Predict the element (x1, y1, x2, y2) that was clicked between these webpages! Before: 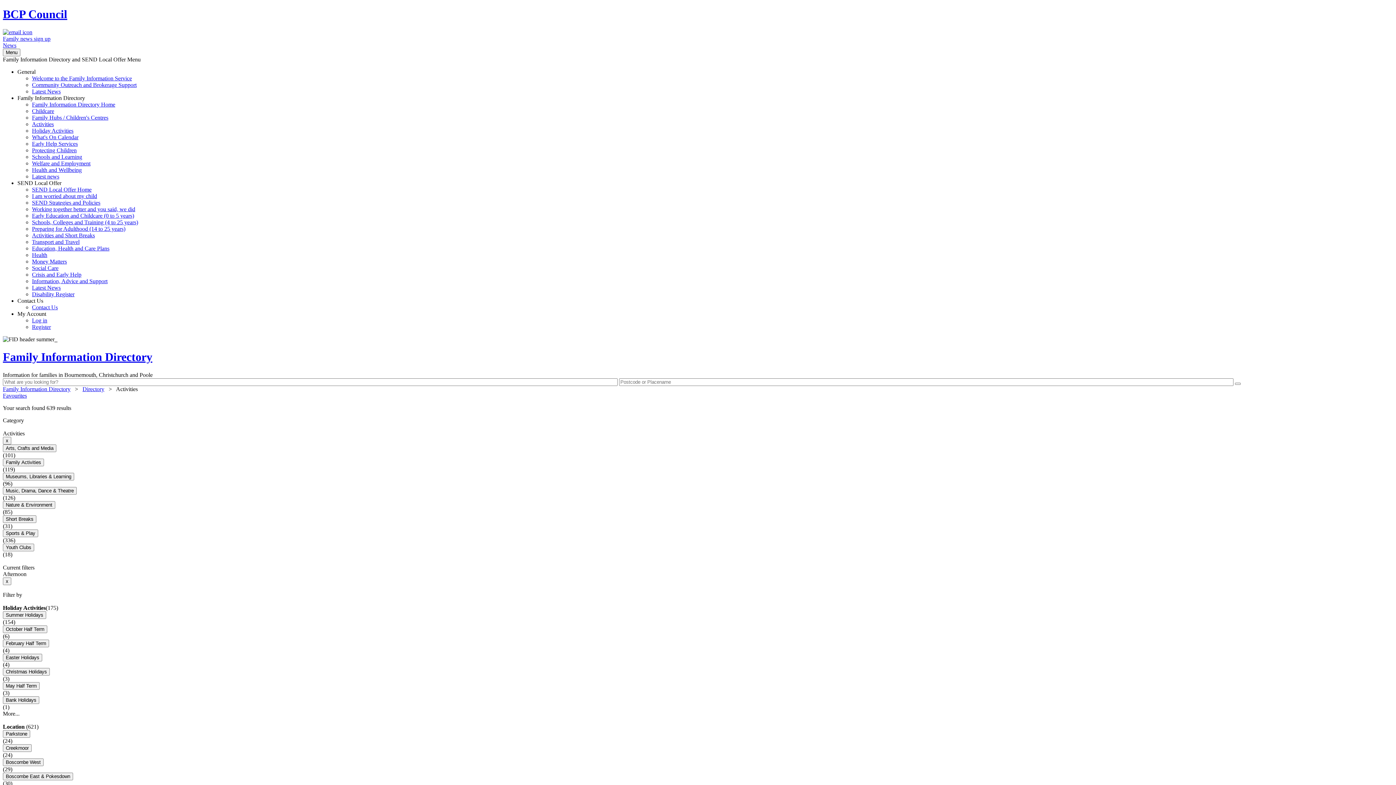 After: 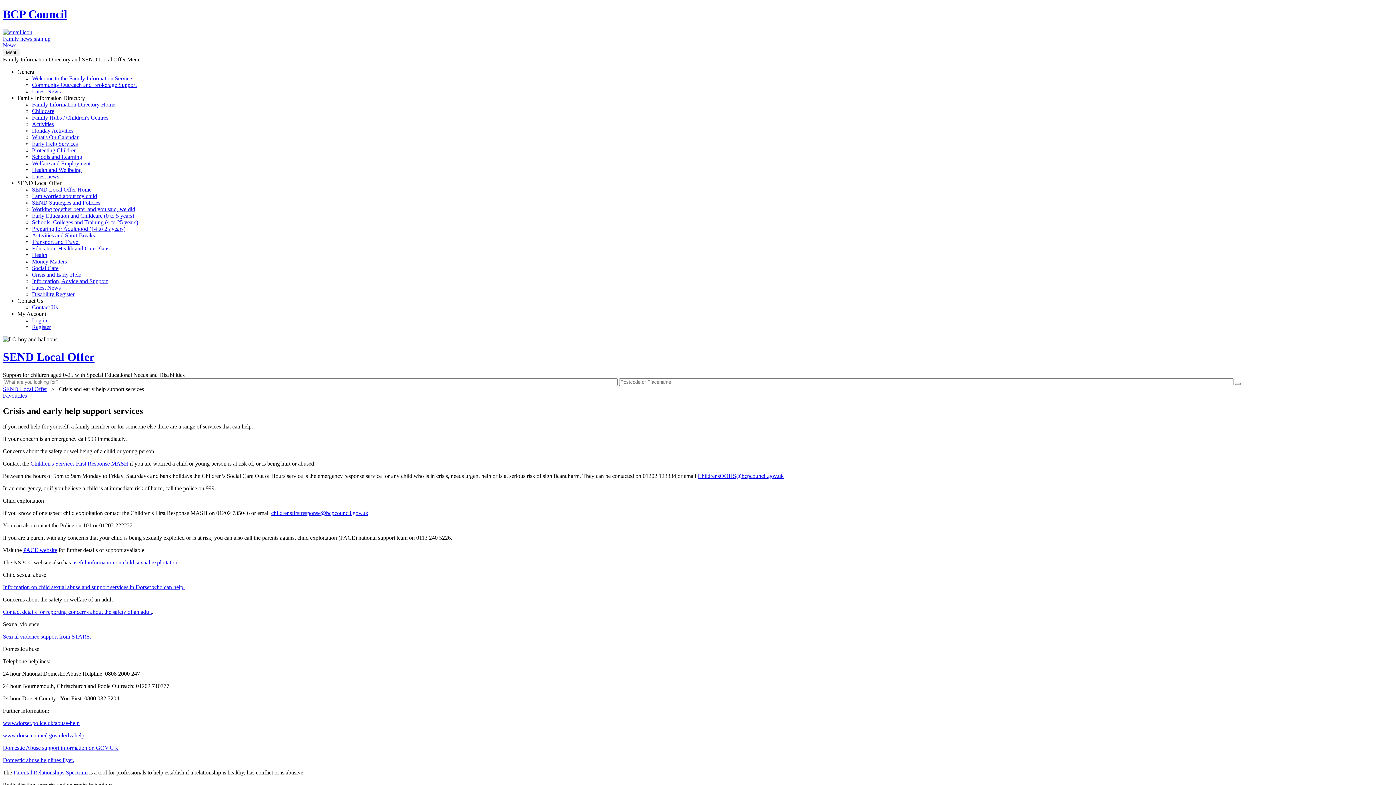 Action: label: Crisis and Early Help bbox: (32, 271, 81, 277)